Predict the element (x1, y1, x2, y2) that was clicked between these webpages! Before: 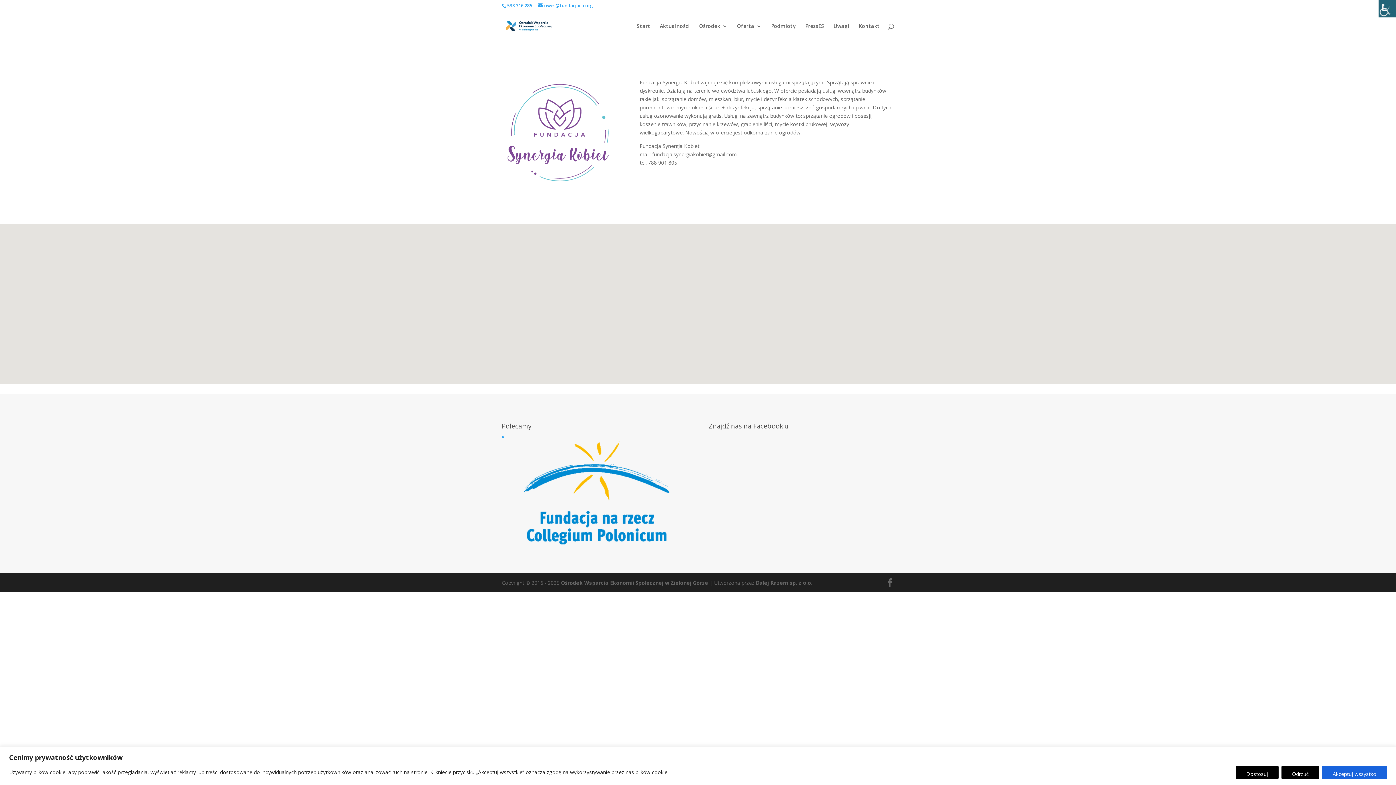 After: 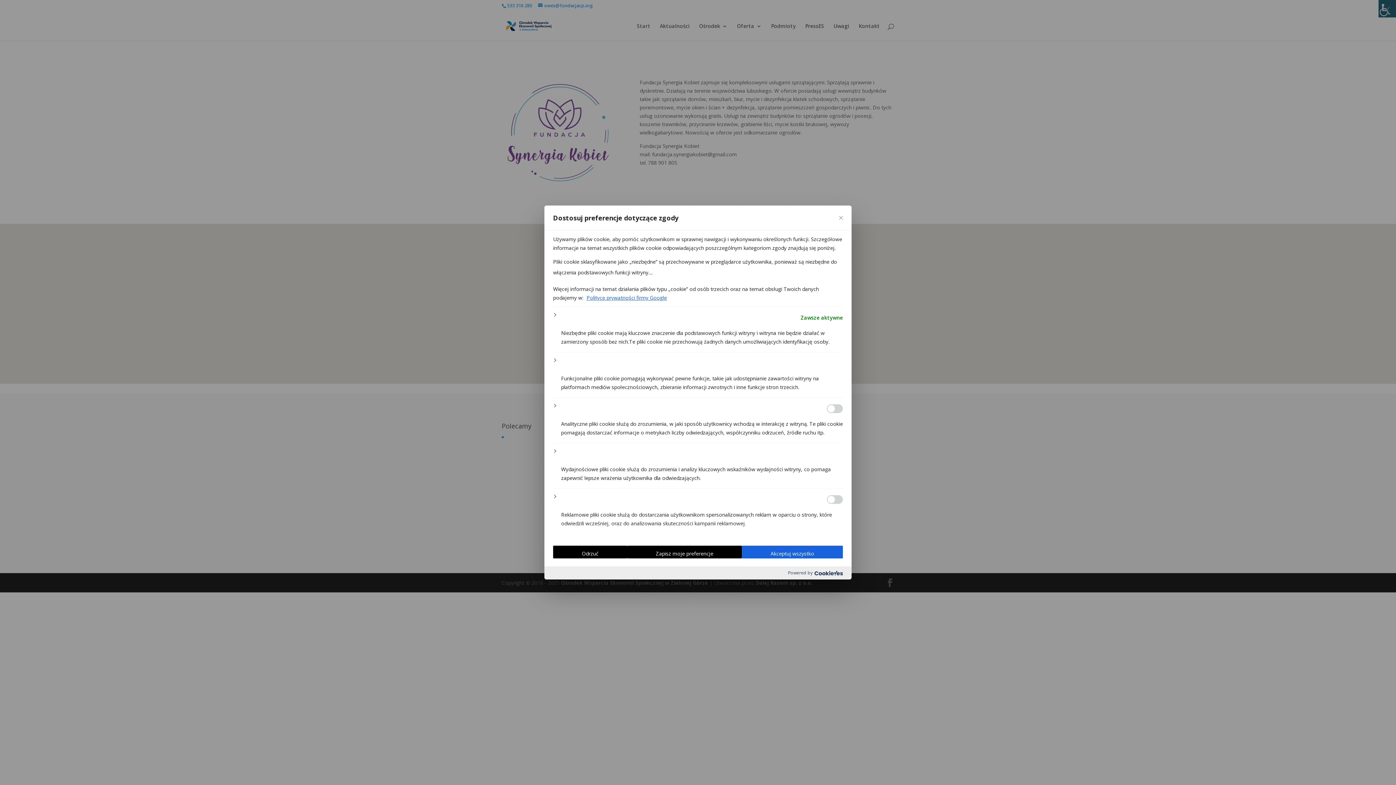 Action: bbox: (1236, 766, 1278, 779) label: Dostosuj